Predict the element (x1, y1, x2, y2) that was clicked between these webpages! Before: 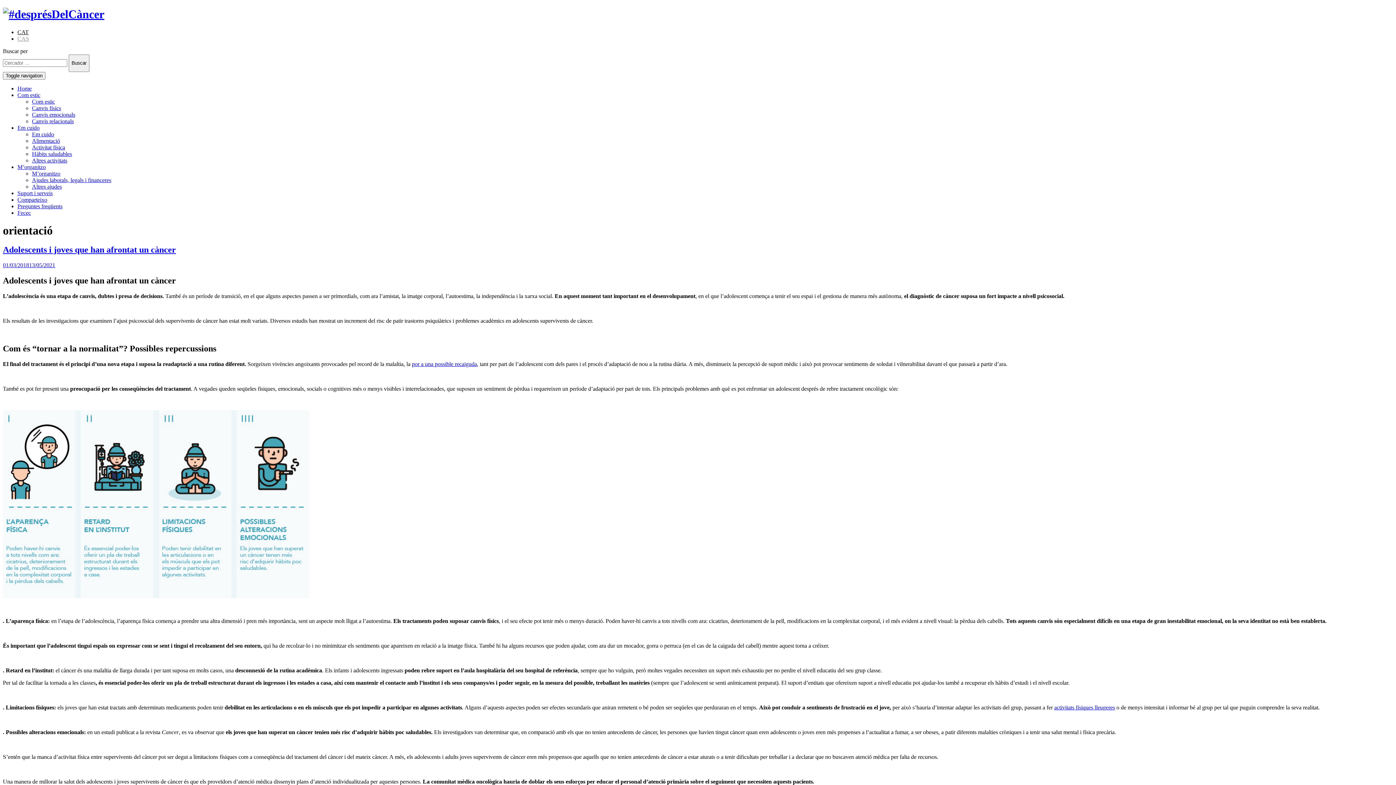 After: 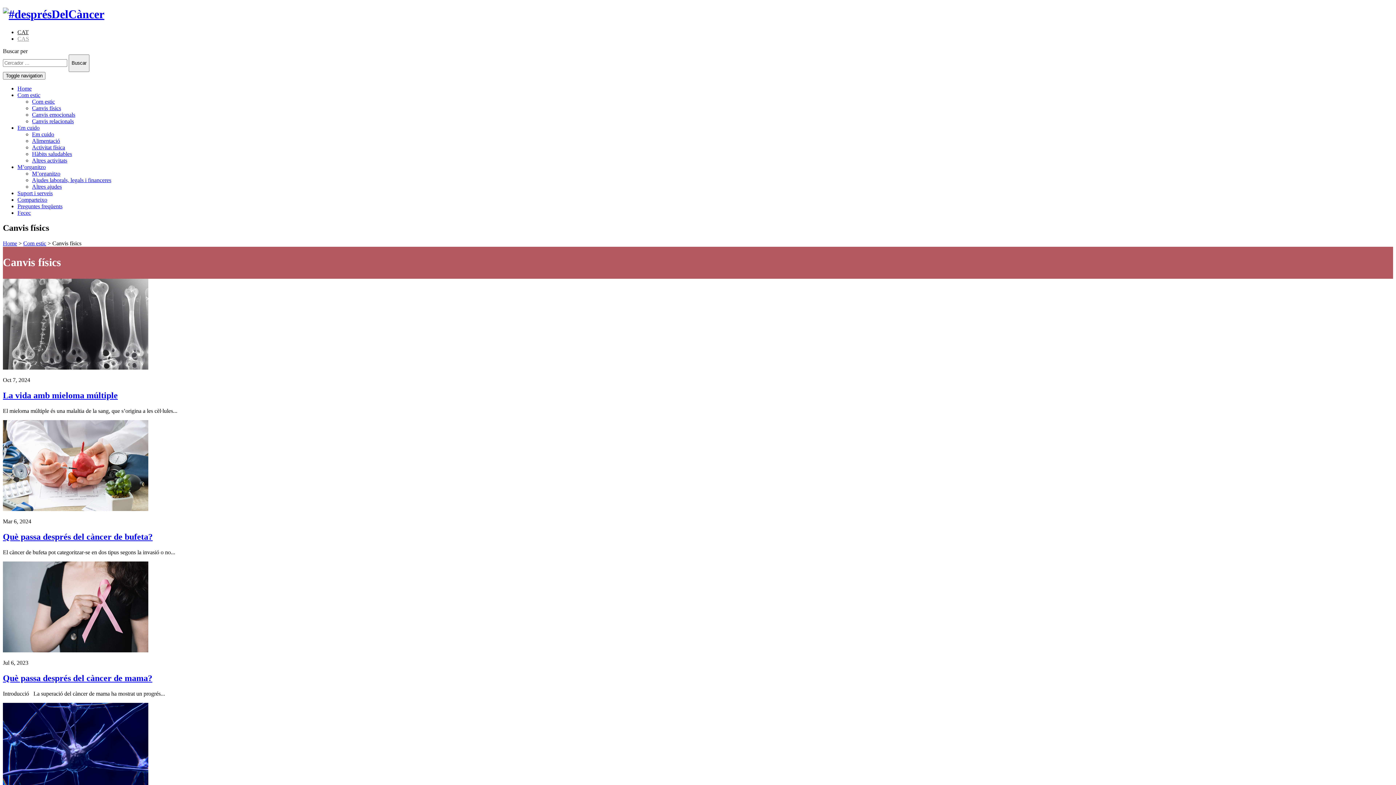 Action: label: Canvis físics bbox: (32, 104, 61, 111)